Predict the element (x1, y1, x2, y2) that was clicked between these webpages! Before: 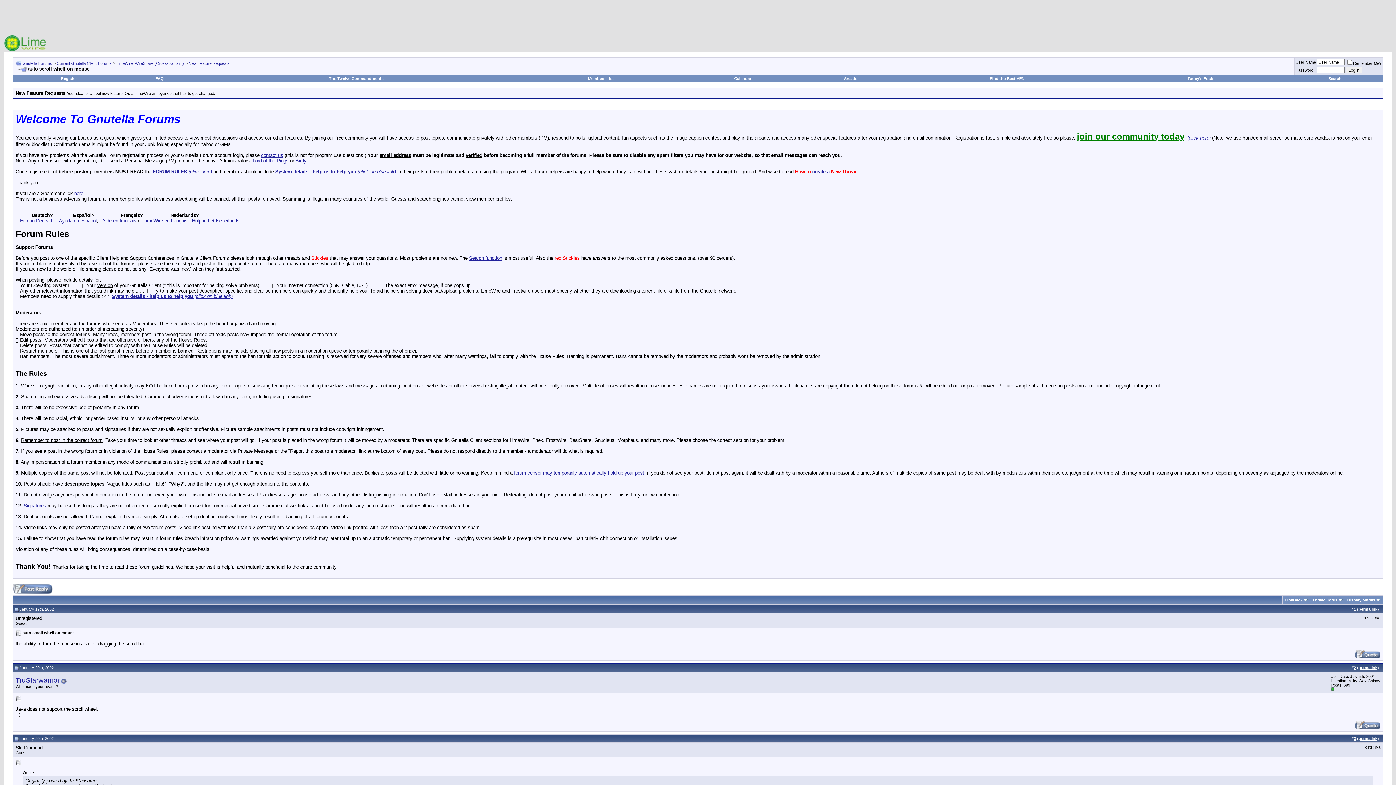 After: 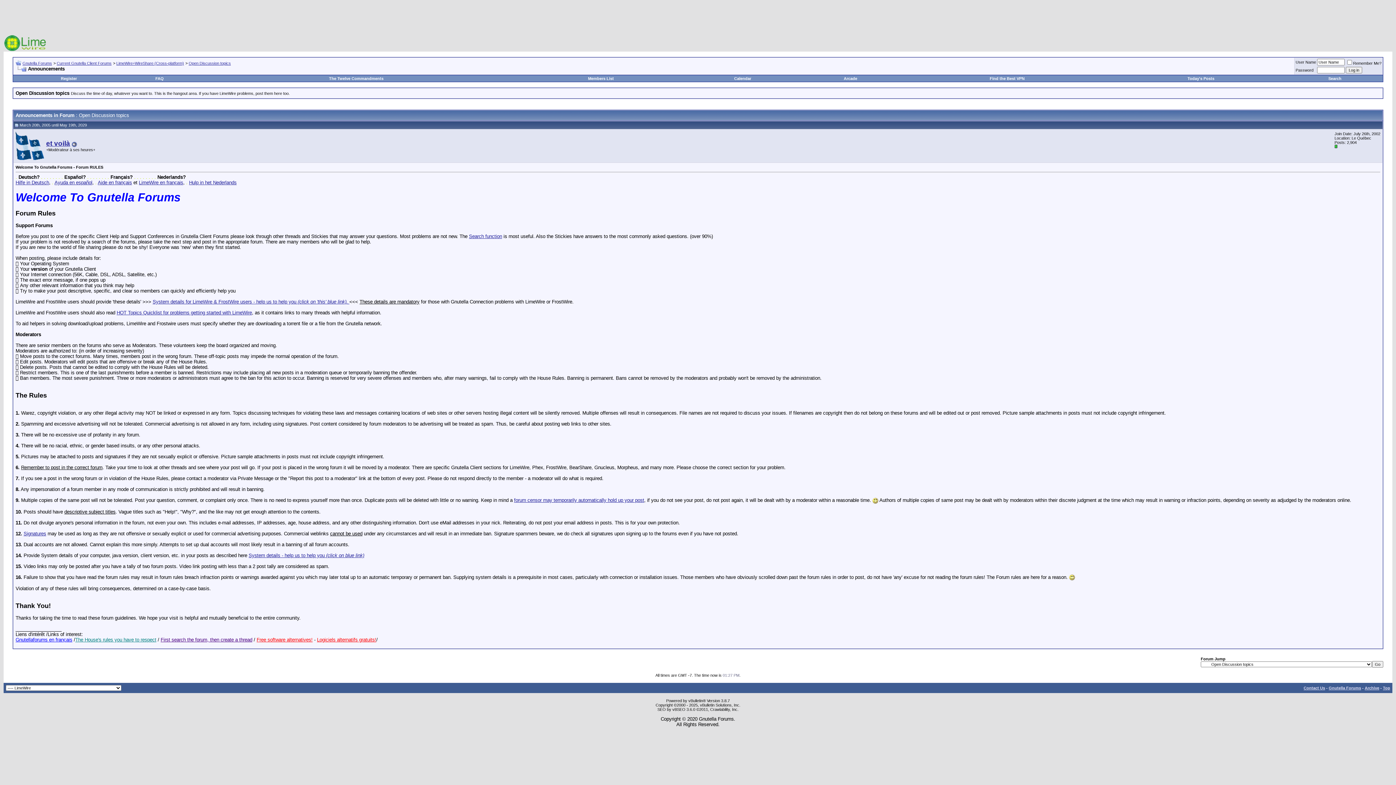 Action: bbox: (329, 76, 383, 80) label: The Twelve Commandments